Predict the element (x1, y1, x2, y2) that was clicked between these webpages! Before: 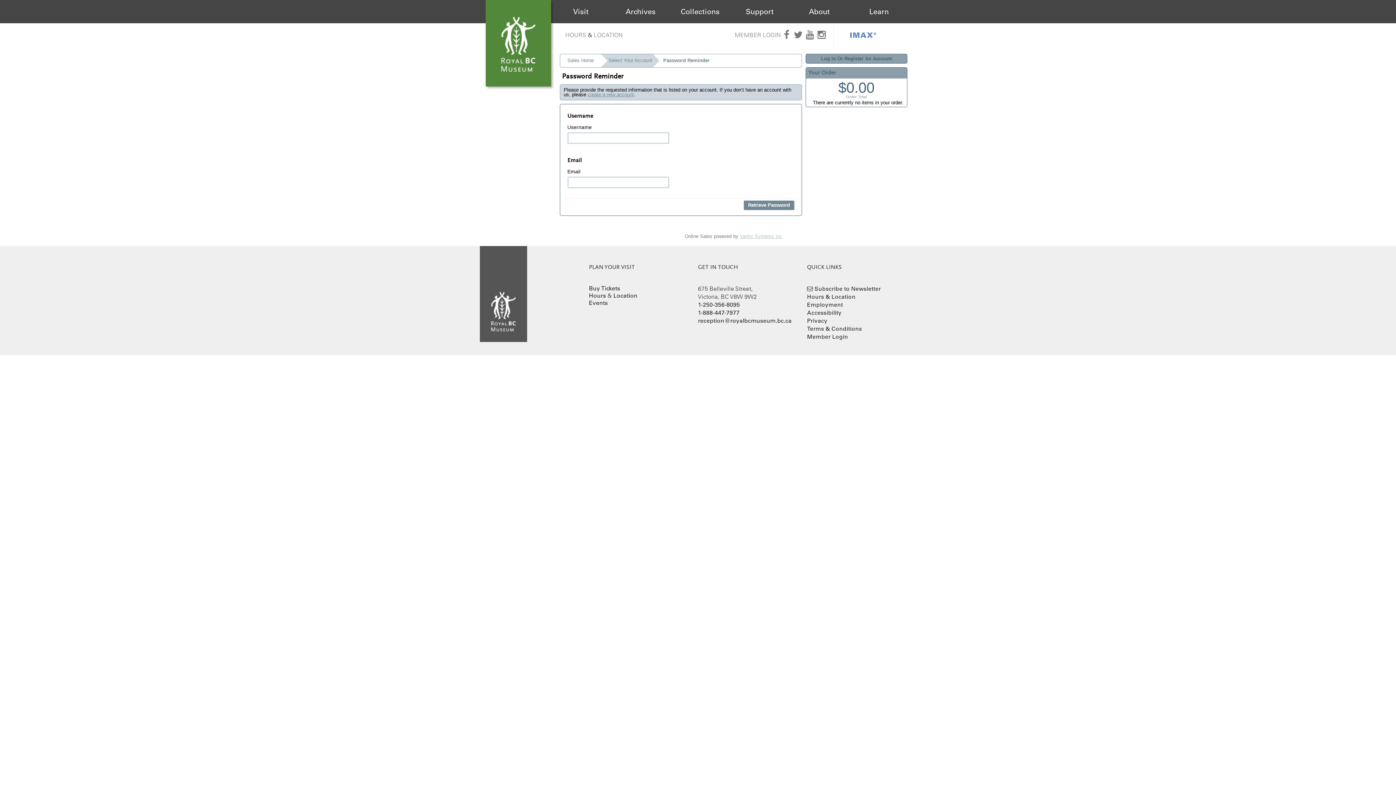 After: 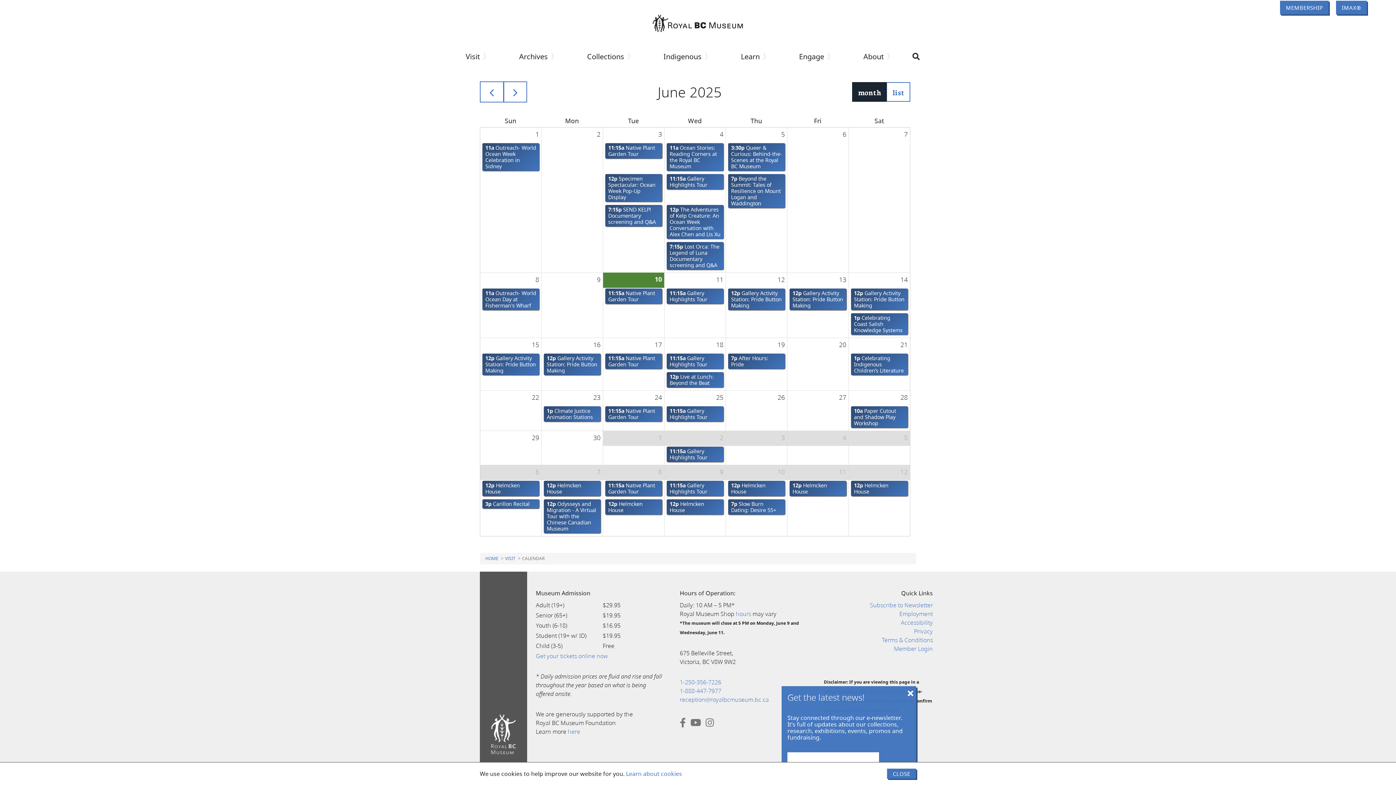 Action: label: Events bbox: (589, 299, 607, 306)